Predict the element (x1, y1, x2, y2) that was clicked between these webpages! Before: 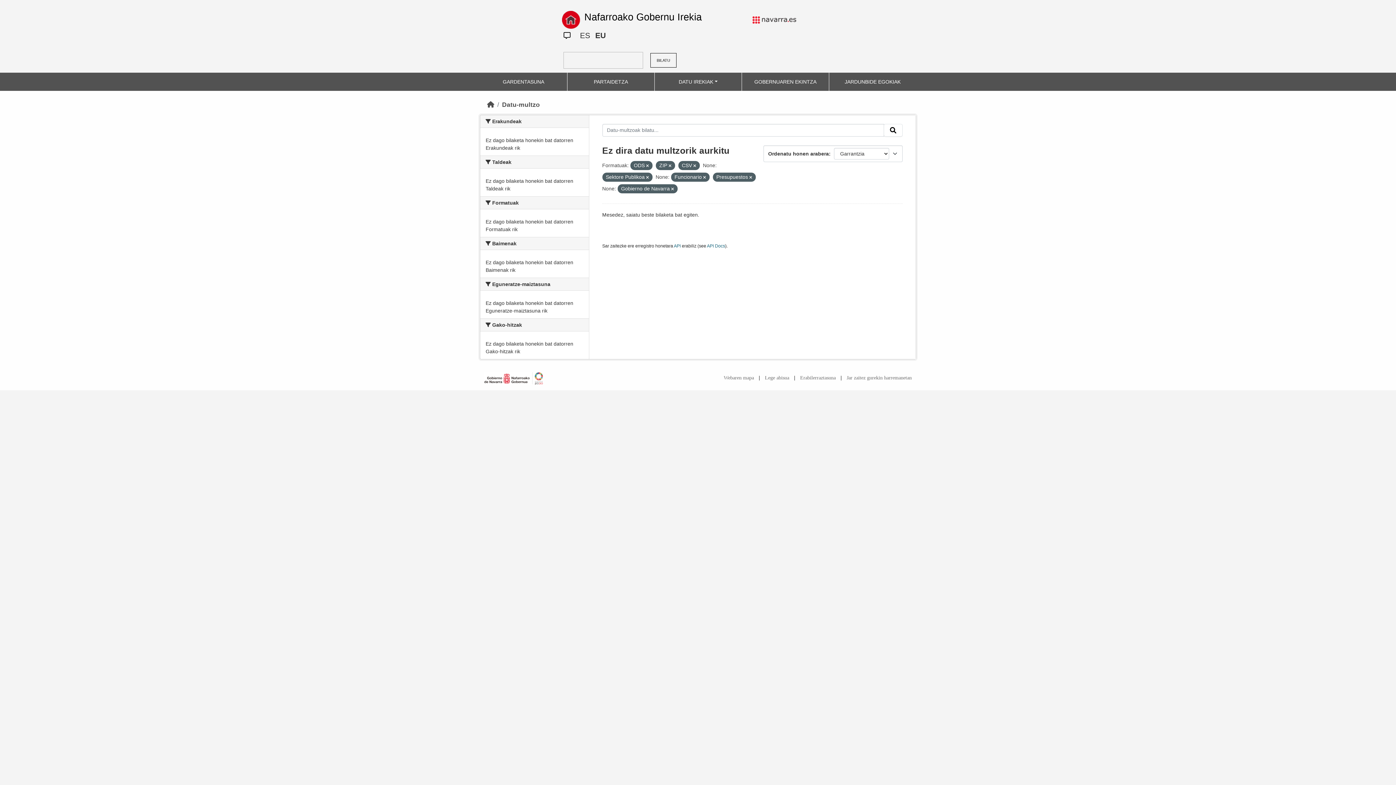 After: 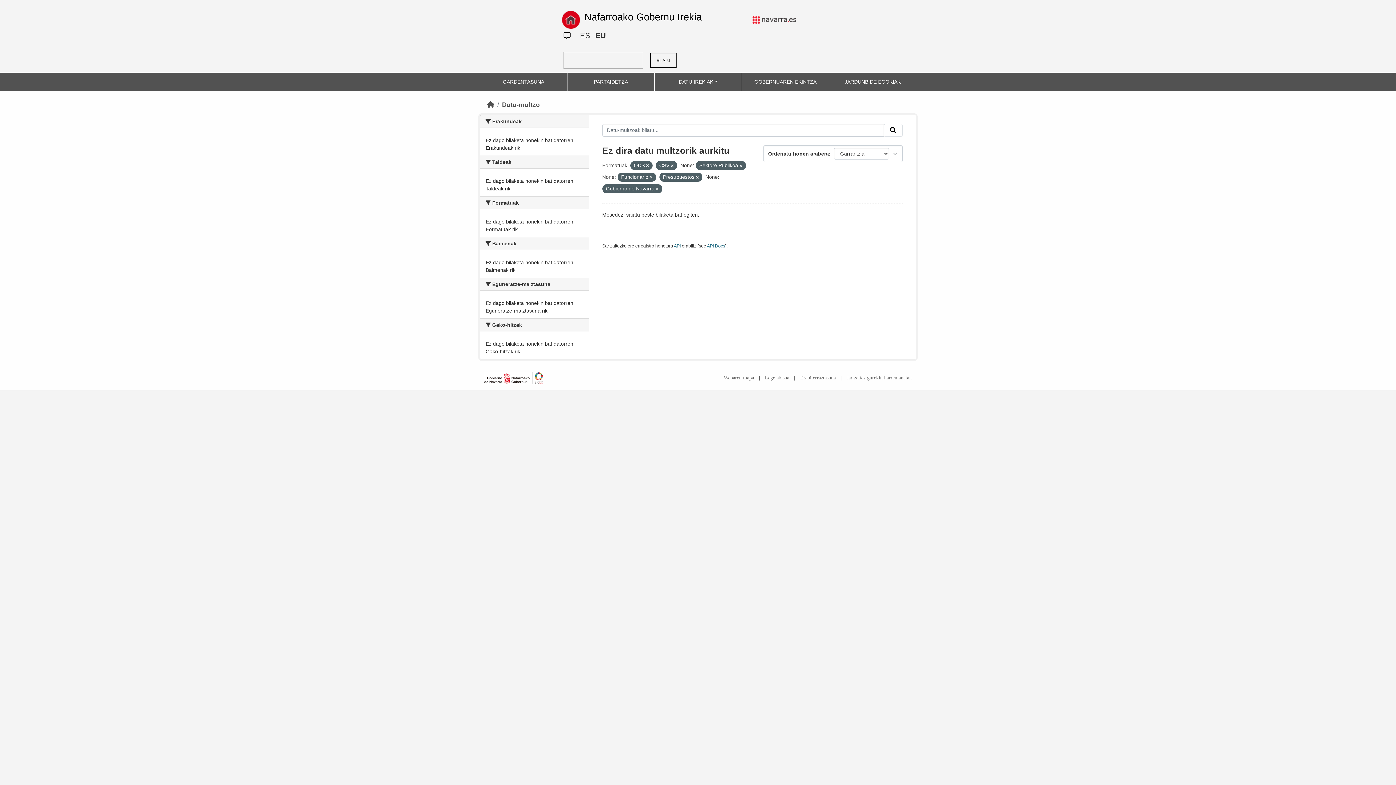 Action: bbox: (668, 163, 671, 168)